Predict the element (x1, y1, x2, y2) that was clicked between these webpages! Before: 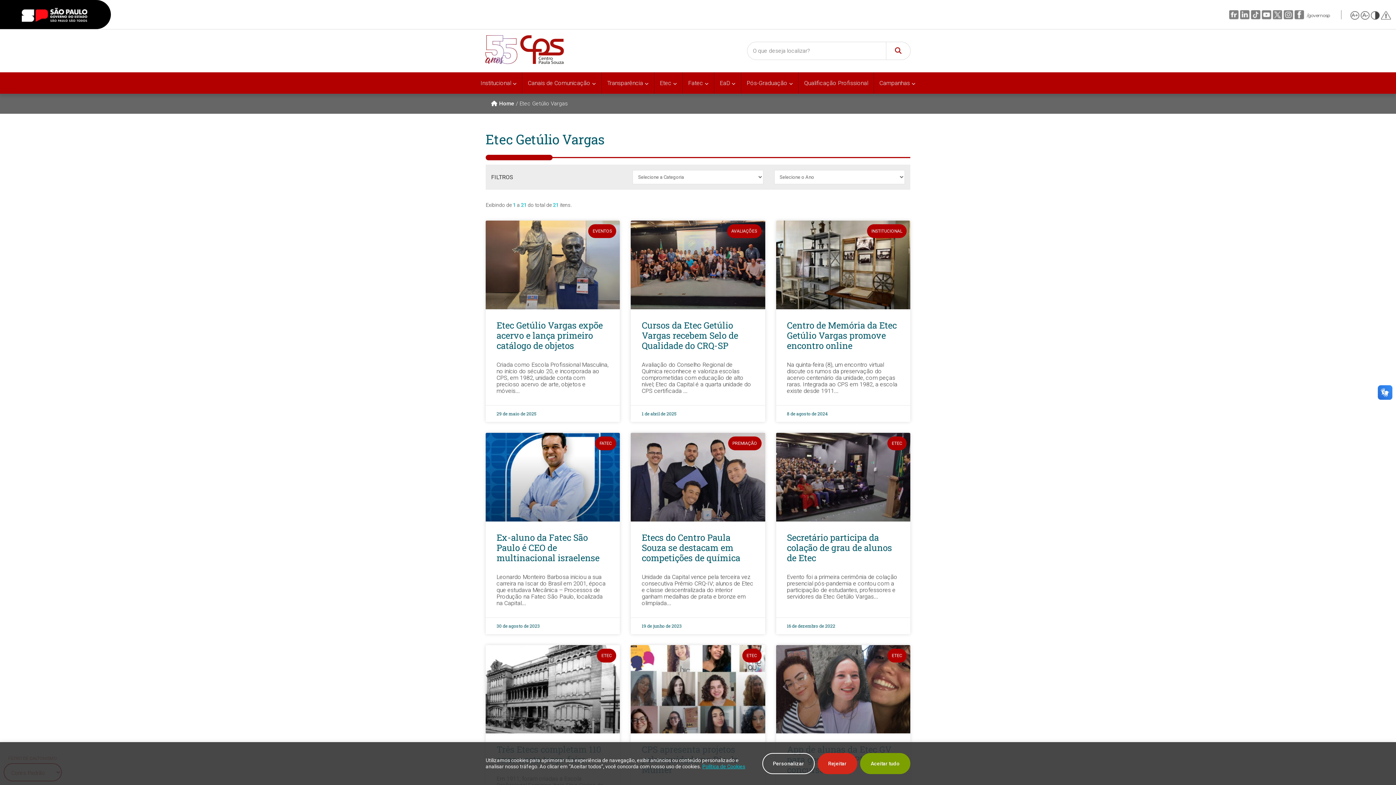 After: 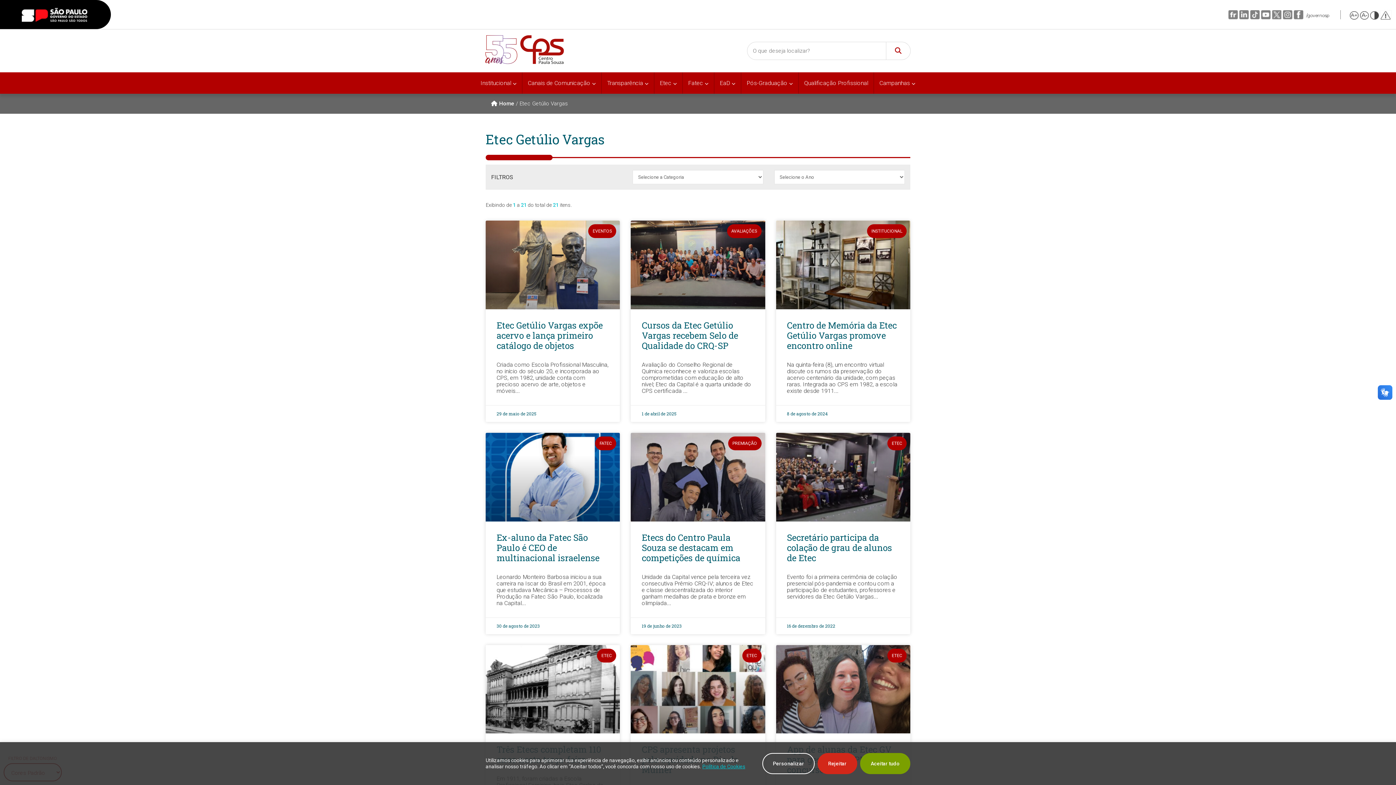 Action: bbox: (1381, 10, 1392, 19)